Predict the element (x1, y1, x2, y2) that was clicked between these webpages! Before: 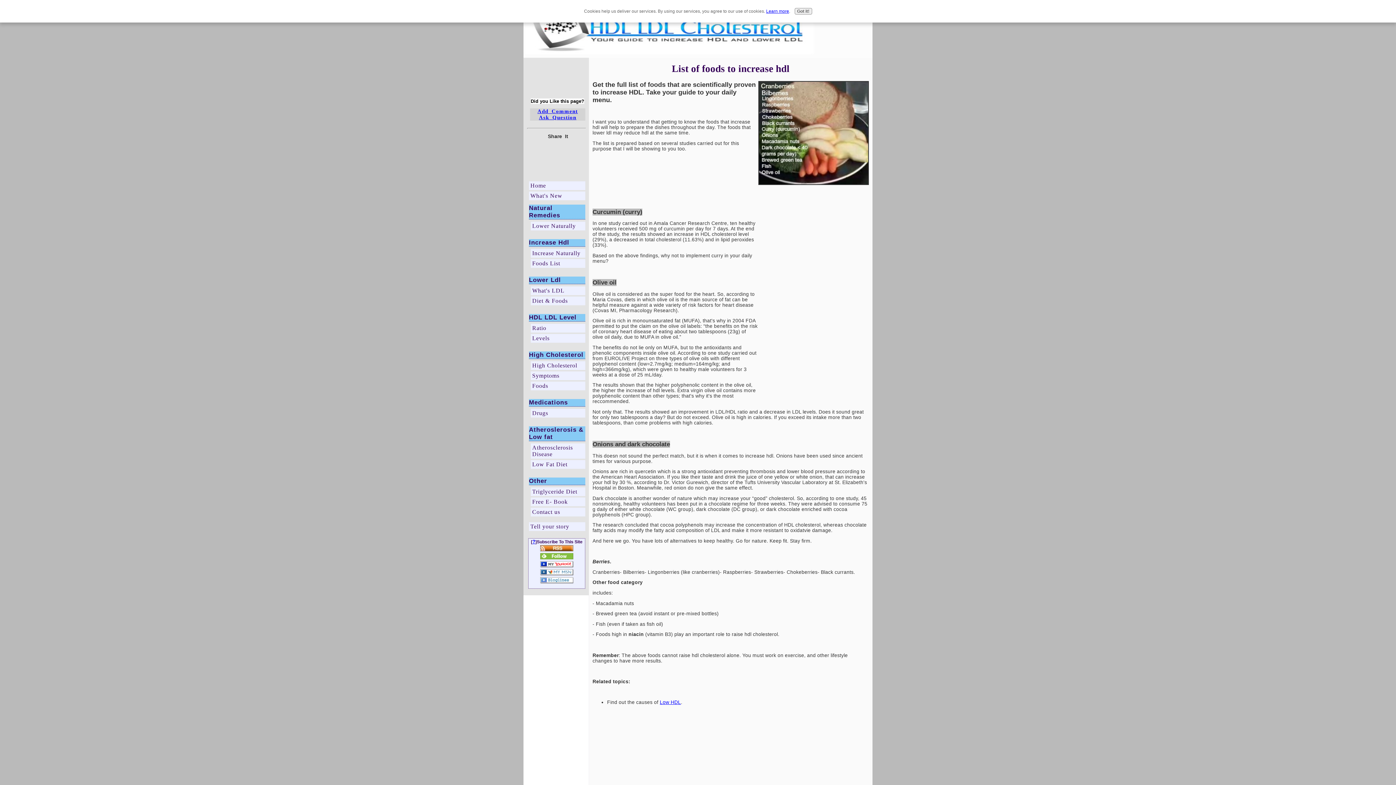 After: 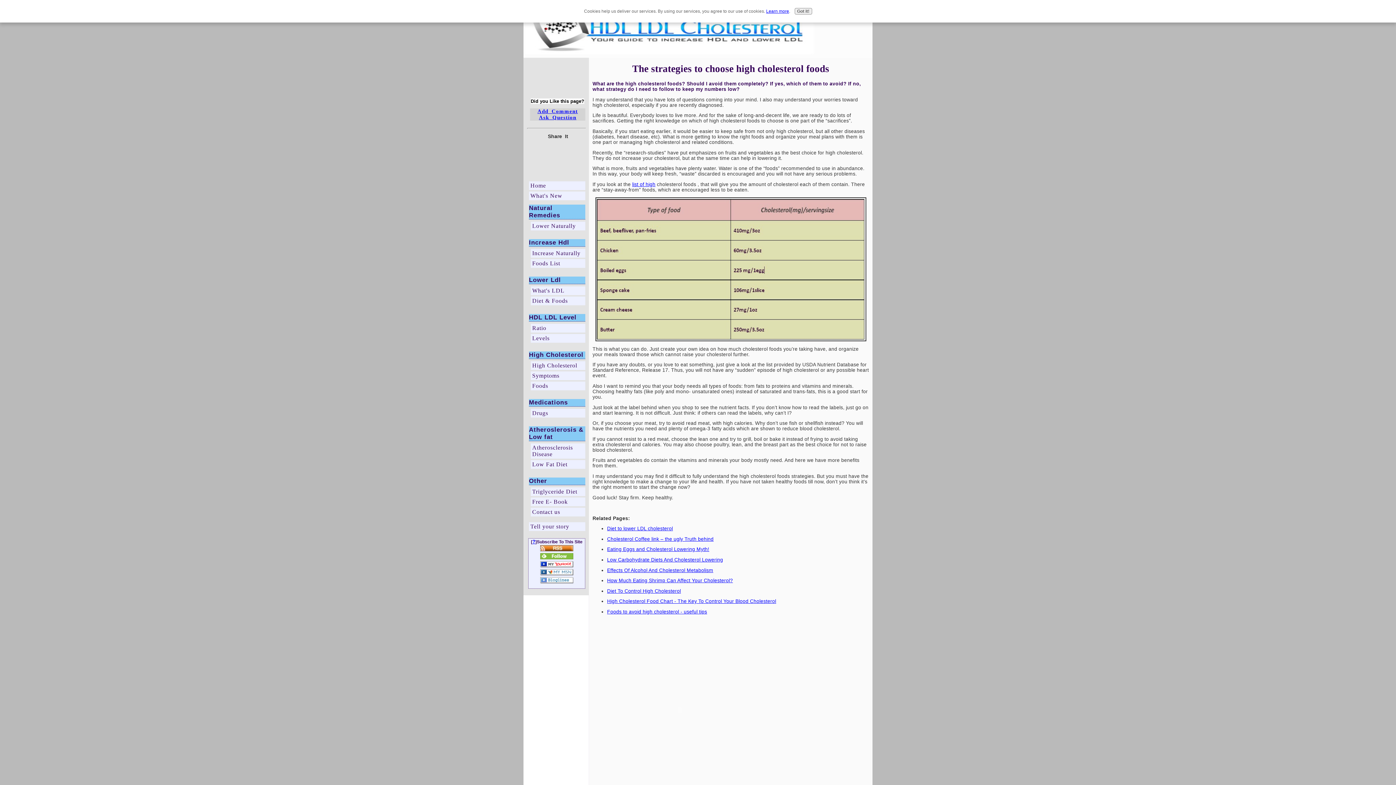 Action: bbox: (530, 381, 585, 390) label: Foods